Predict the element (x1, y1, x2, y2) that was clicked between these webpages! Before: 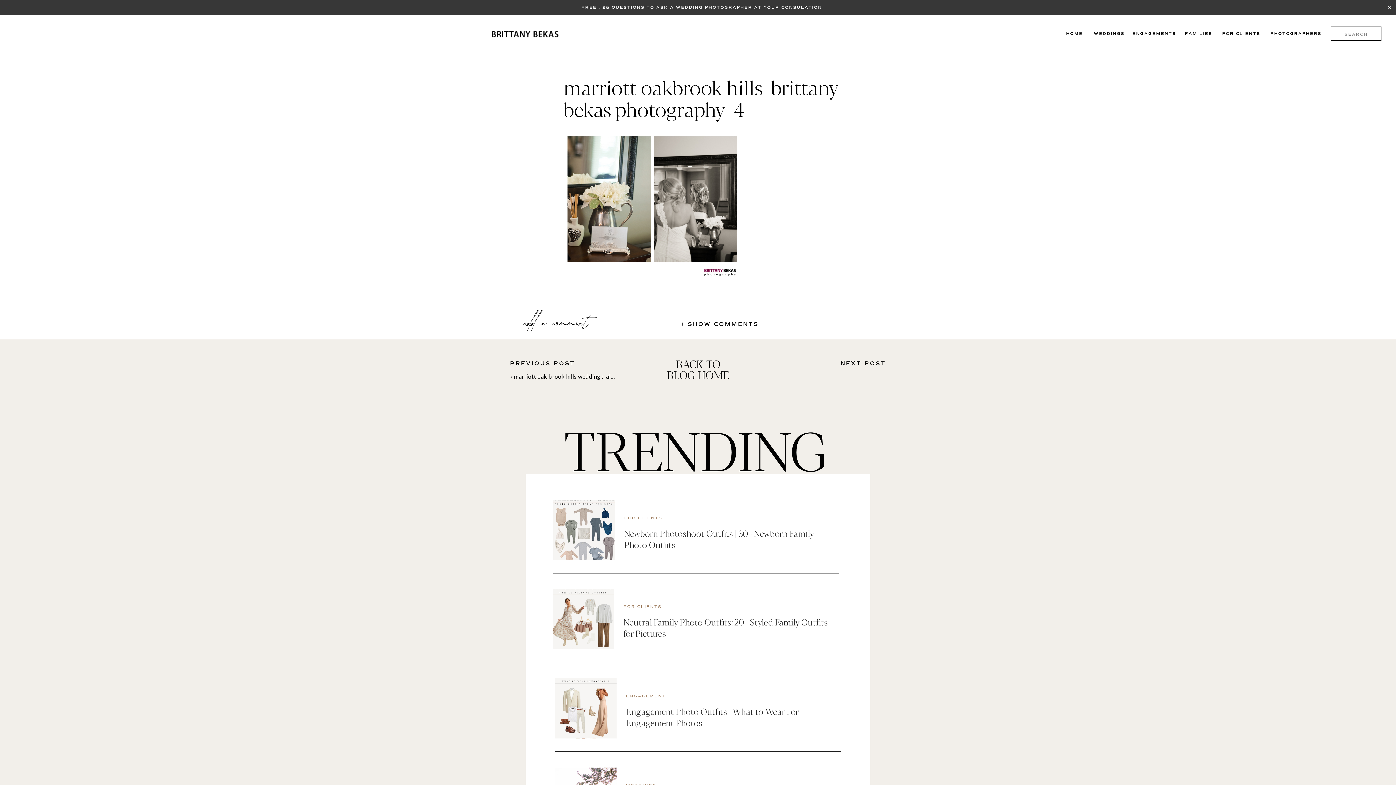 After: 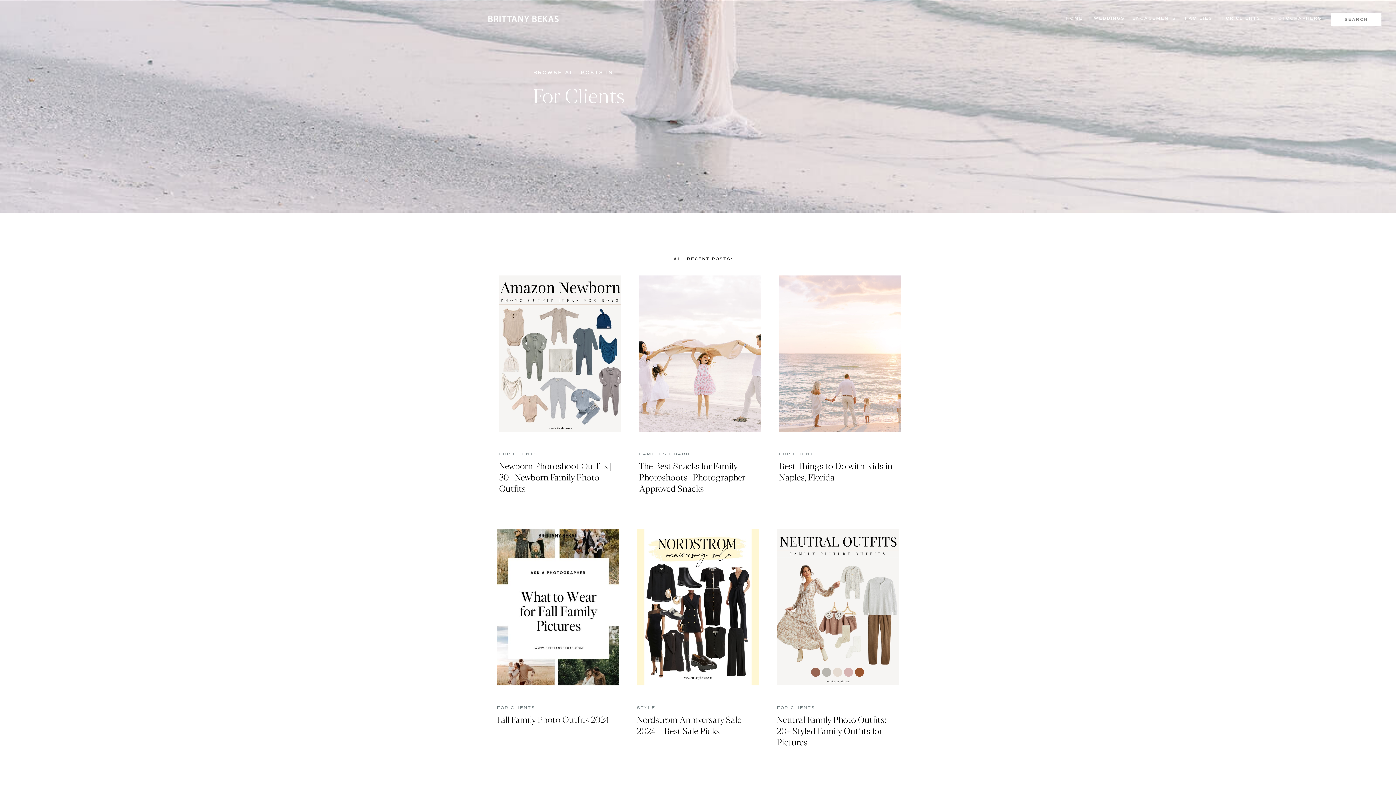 Action: label: FOR CLIENTS bbox: (623, 604, 661, 609)